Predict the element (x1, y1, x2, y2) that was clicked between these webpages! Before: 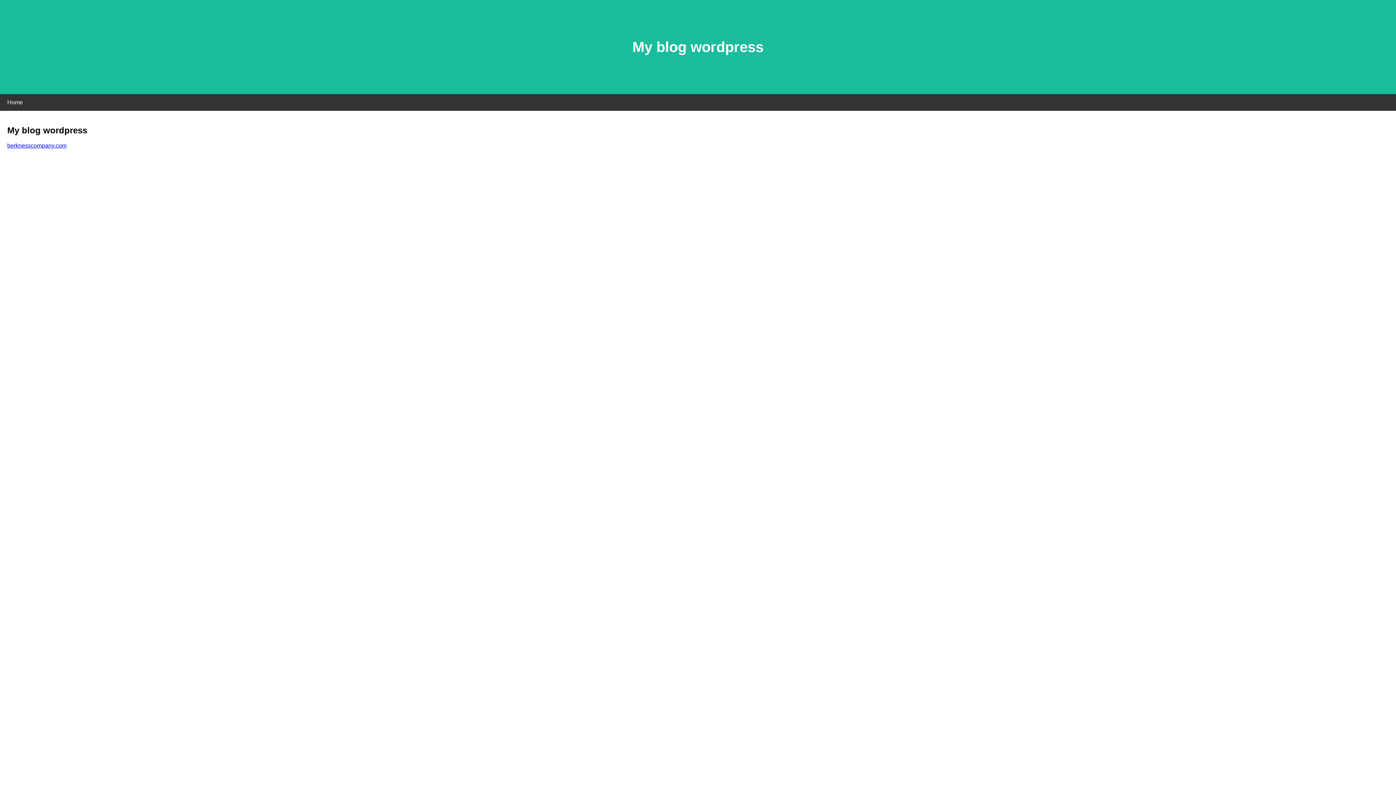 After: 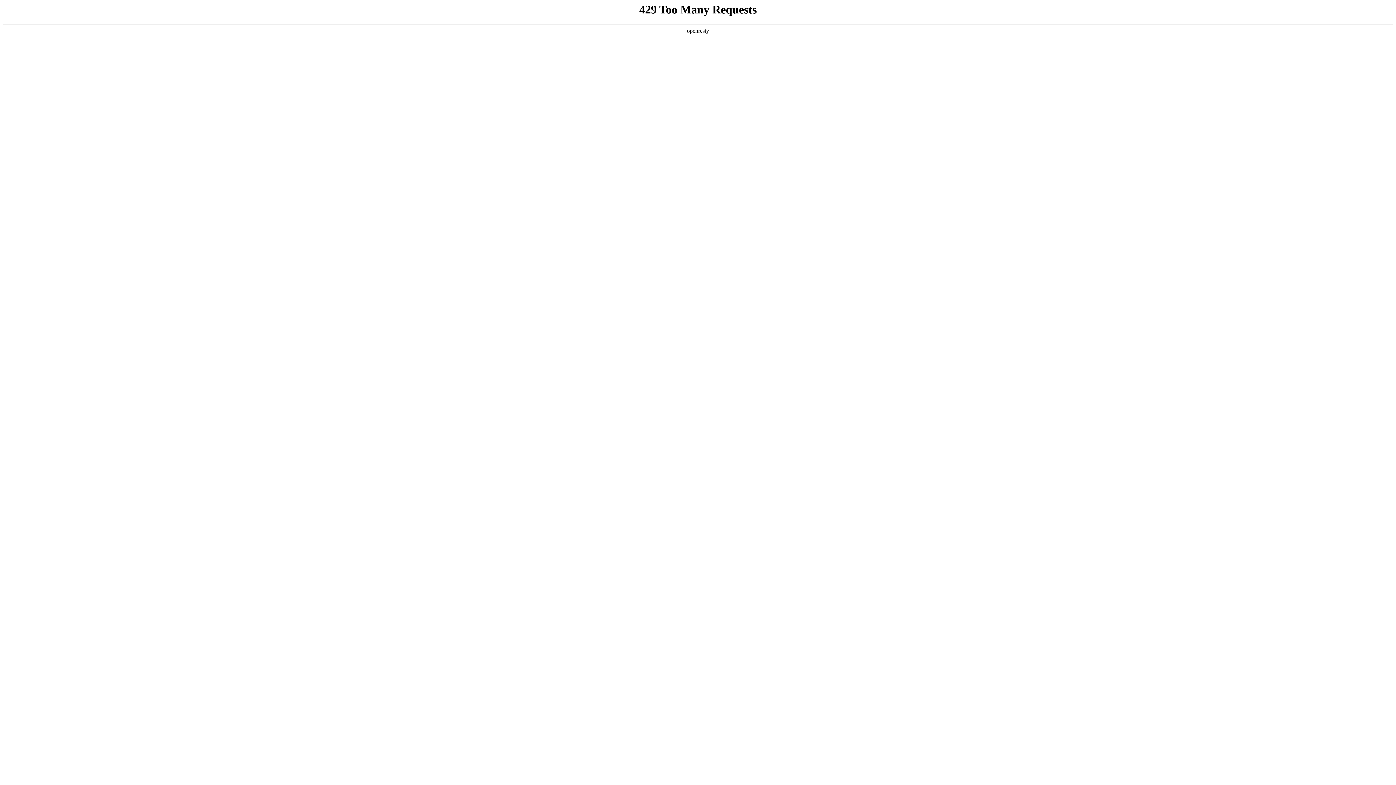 Action: label: berknesscompany.com bbox: (7, 142, 66, 148)